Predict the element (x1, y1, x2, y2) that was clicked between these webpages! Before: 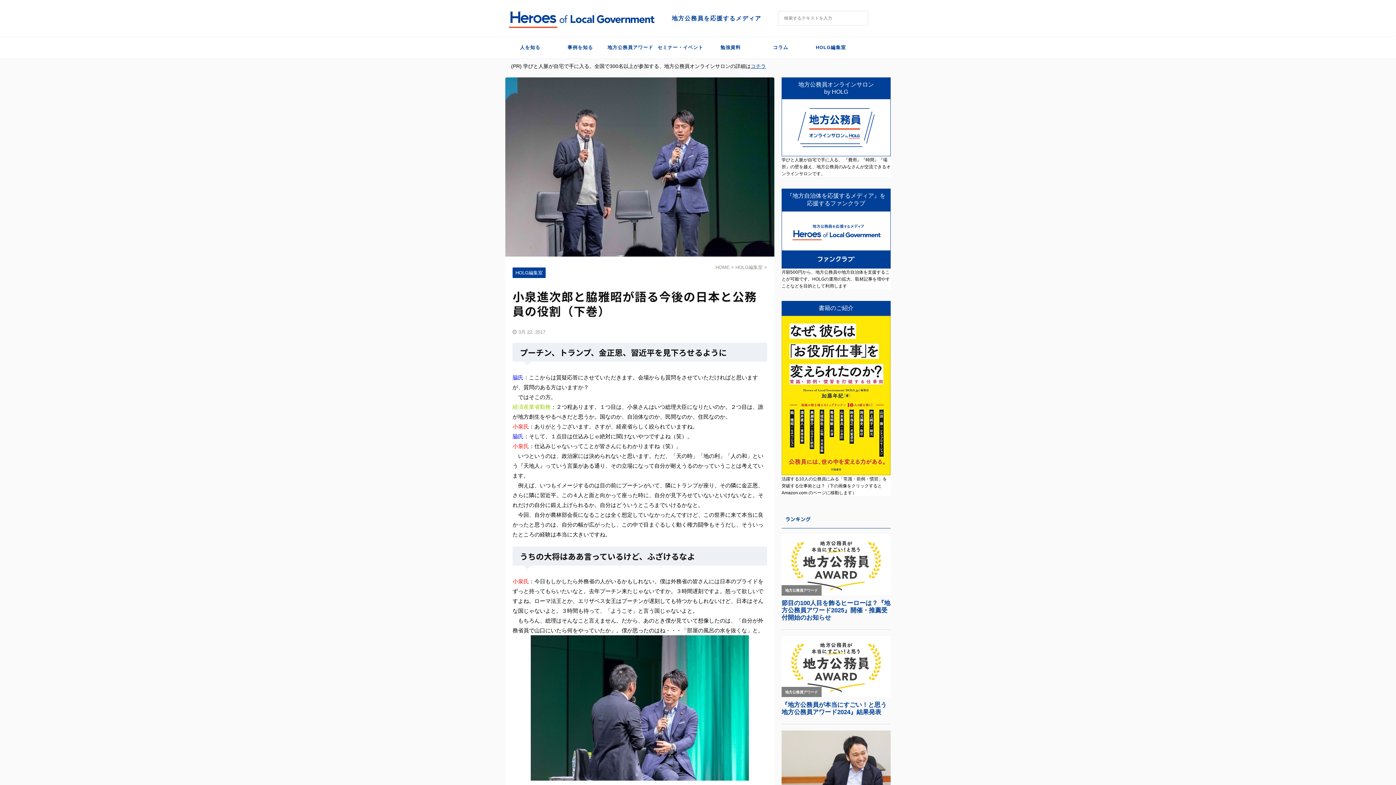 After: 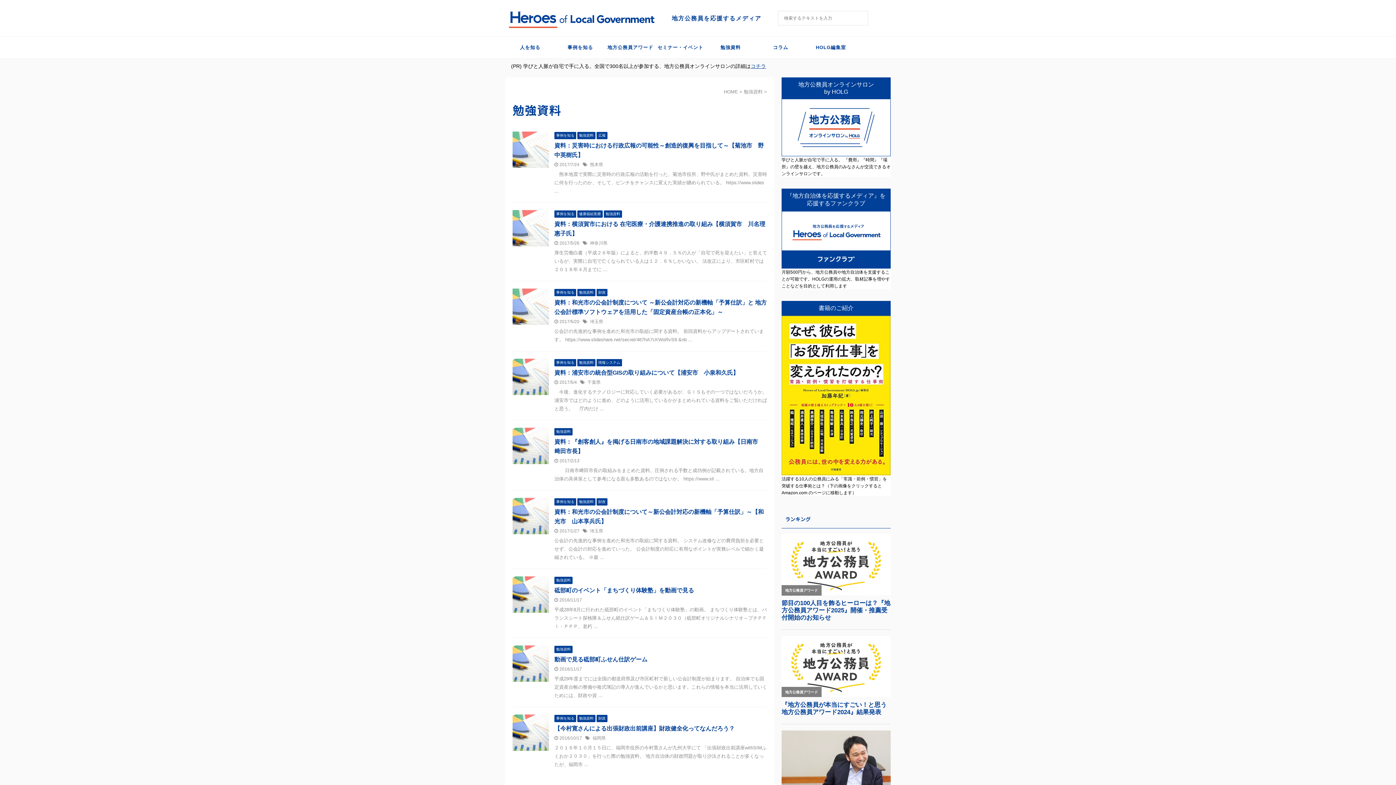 Action: label: 勉強資料 bbox: (705, 36, 755, 58)